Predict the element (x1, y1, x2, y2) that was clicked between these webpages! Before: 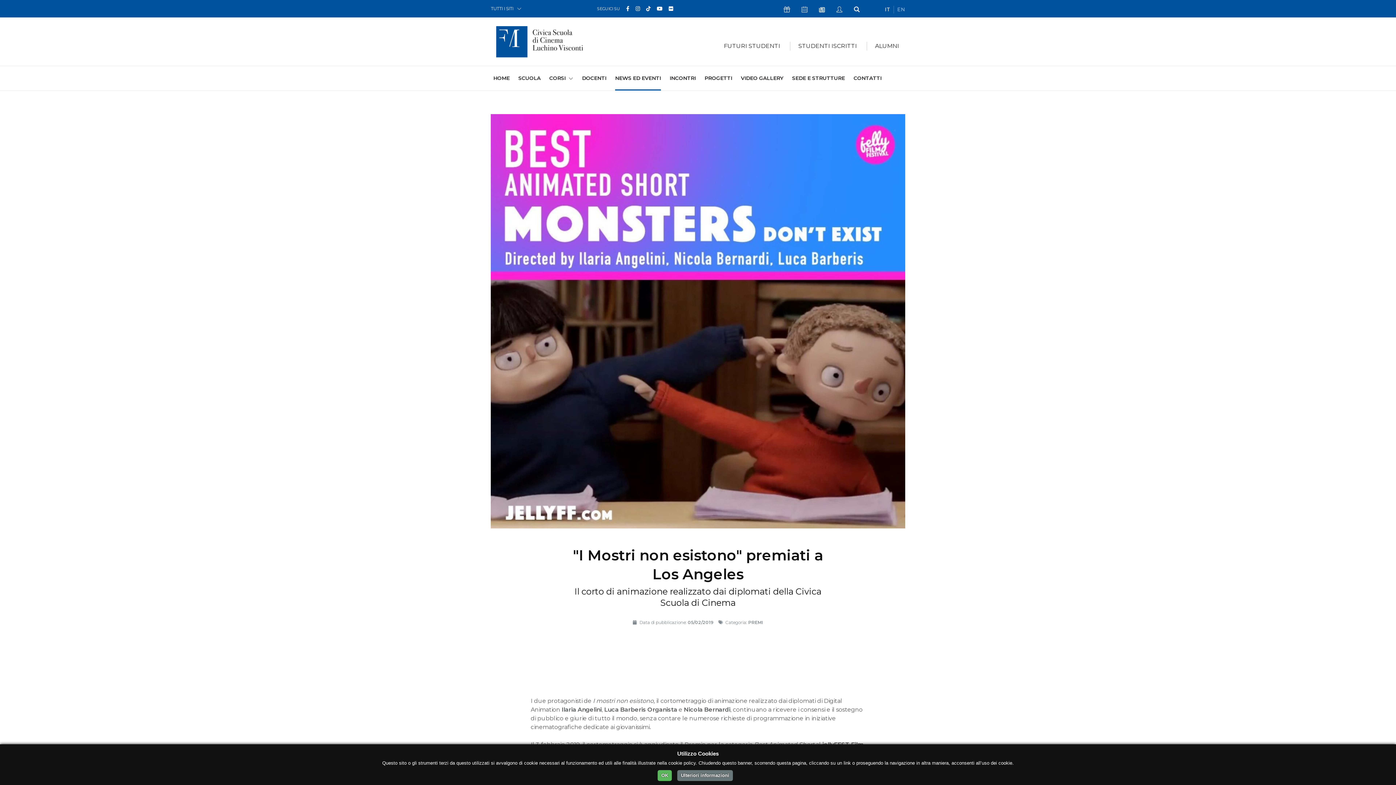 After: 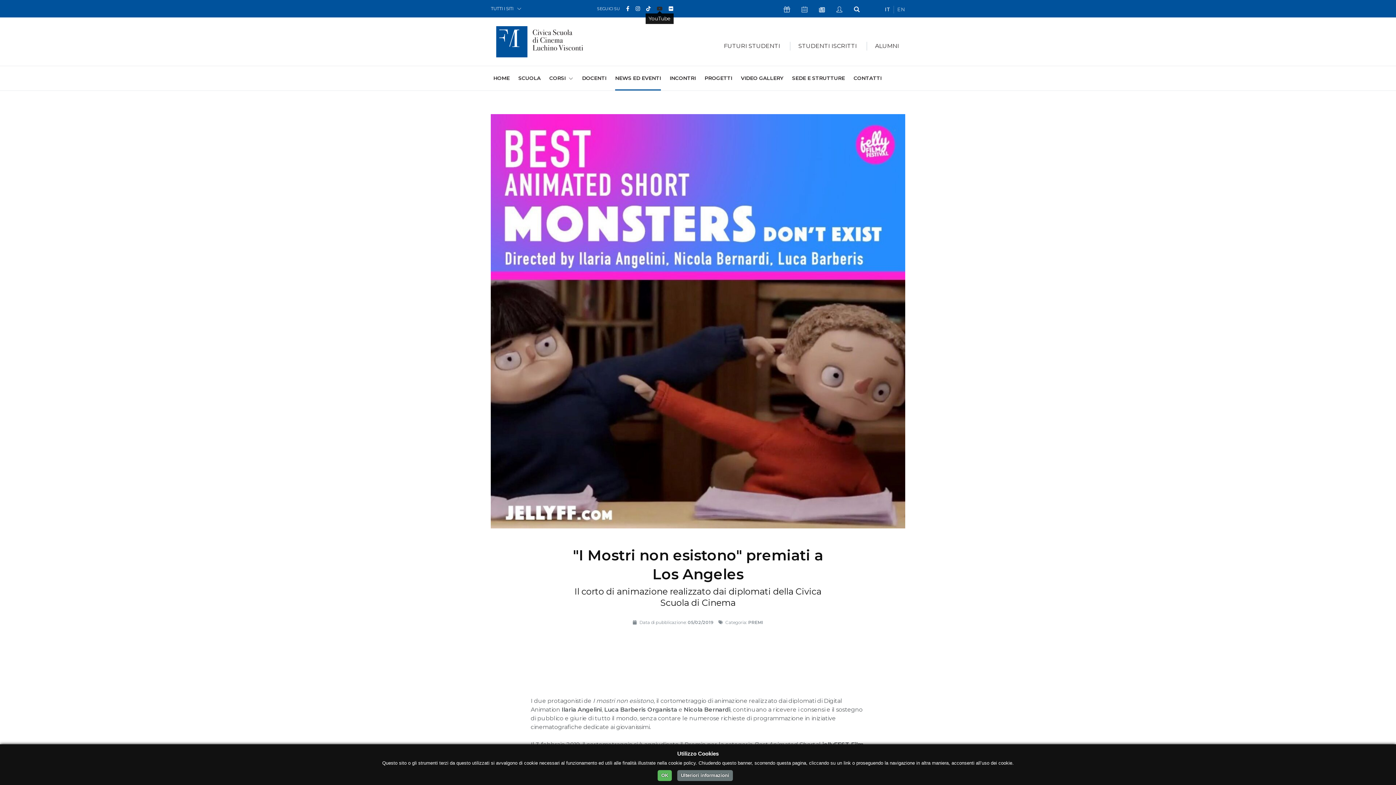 Action: label: YouTube bbox: (656, 6, 662, 11)